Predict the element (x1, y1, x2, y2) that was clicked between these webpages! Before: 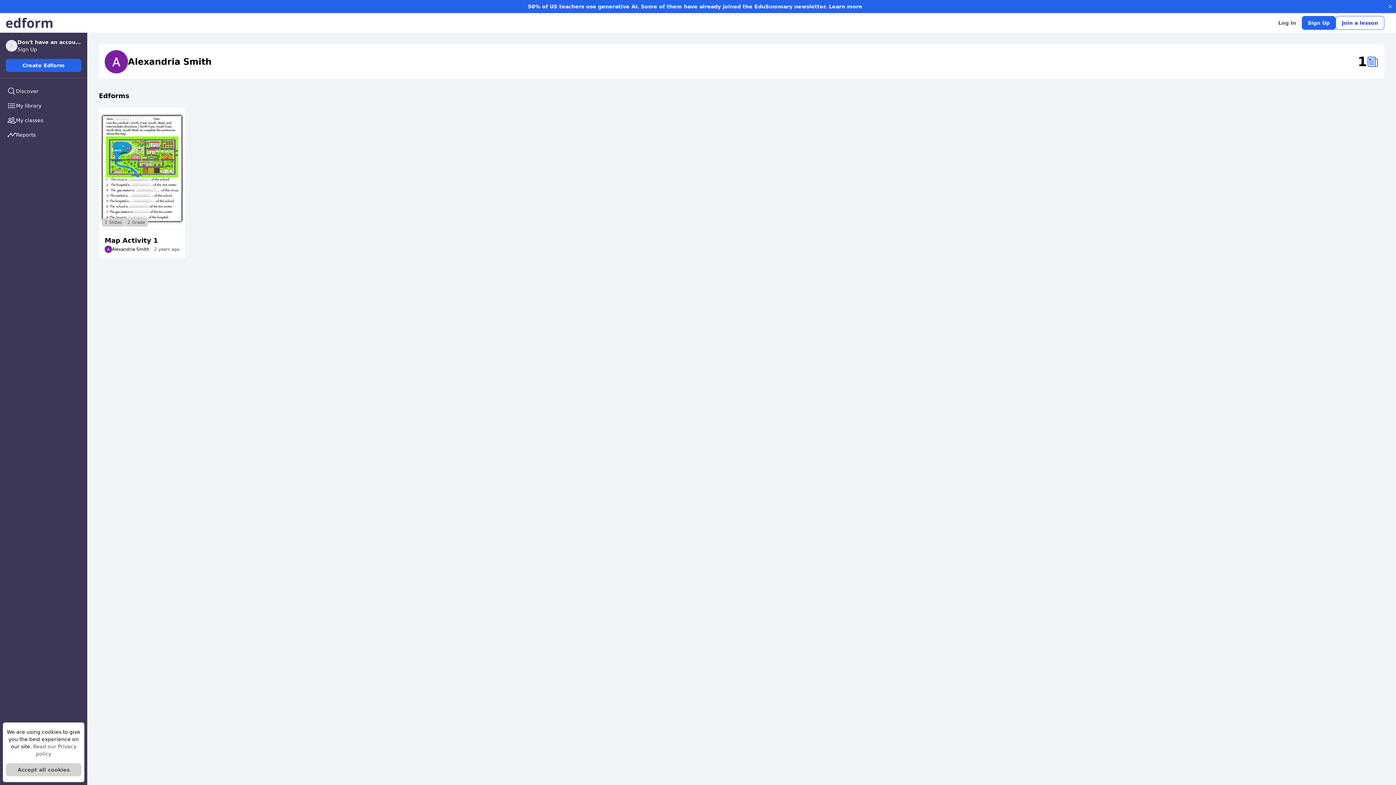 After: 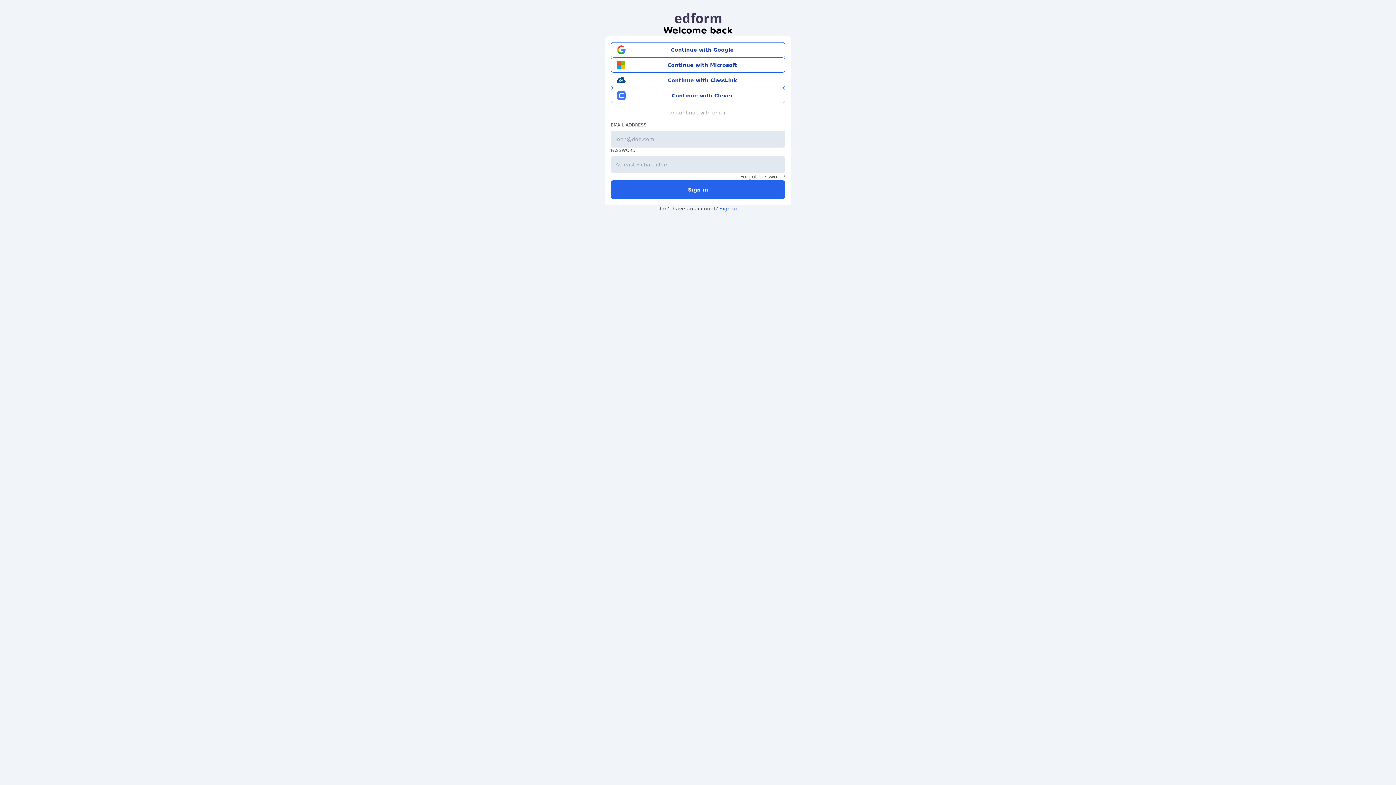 Action: bbox: (1272, 16, 1302, 29) label: Log In